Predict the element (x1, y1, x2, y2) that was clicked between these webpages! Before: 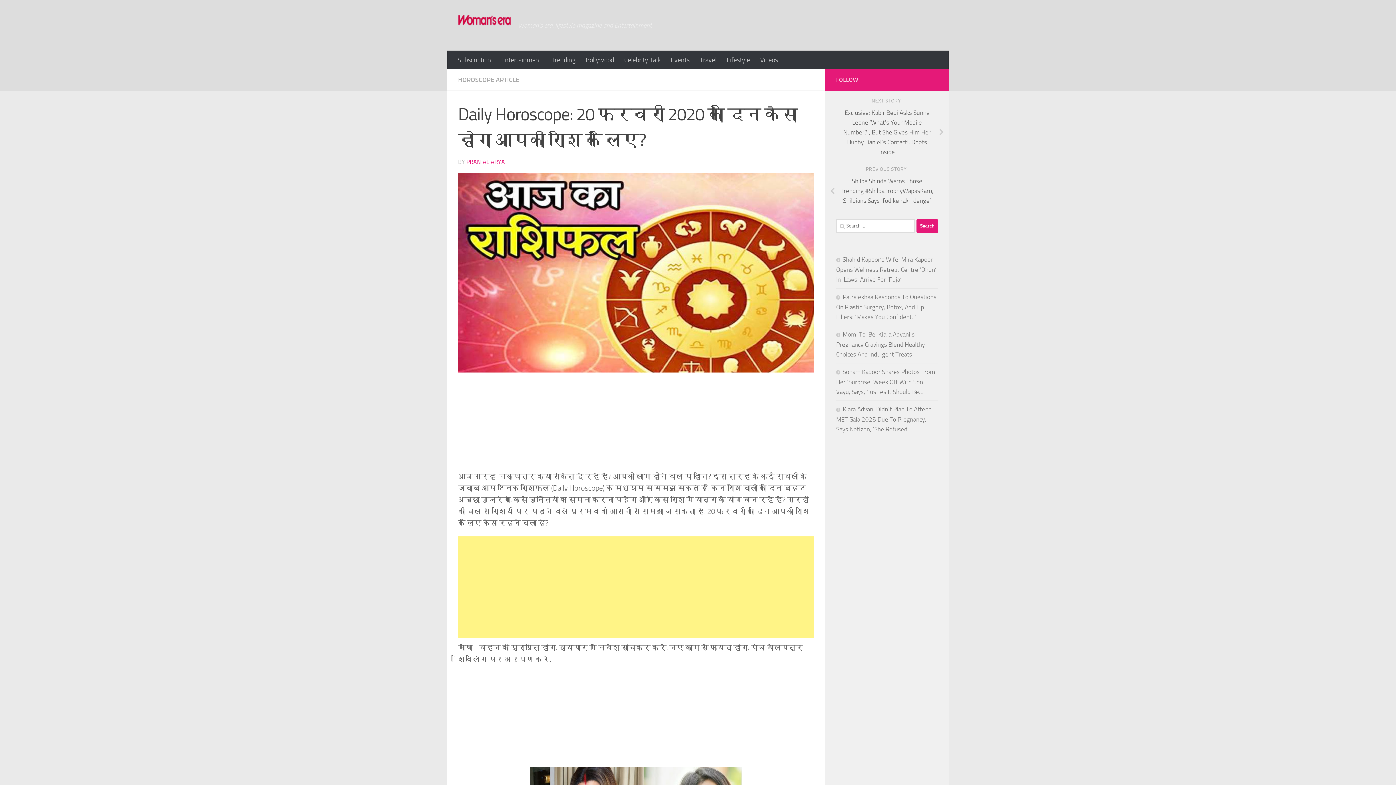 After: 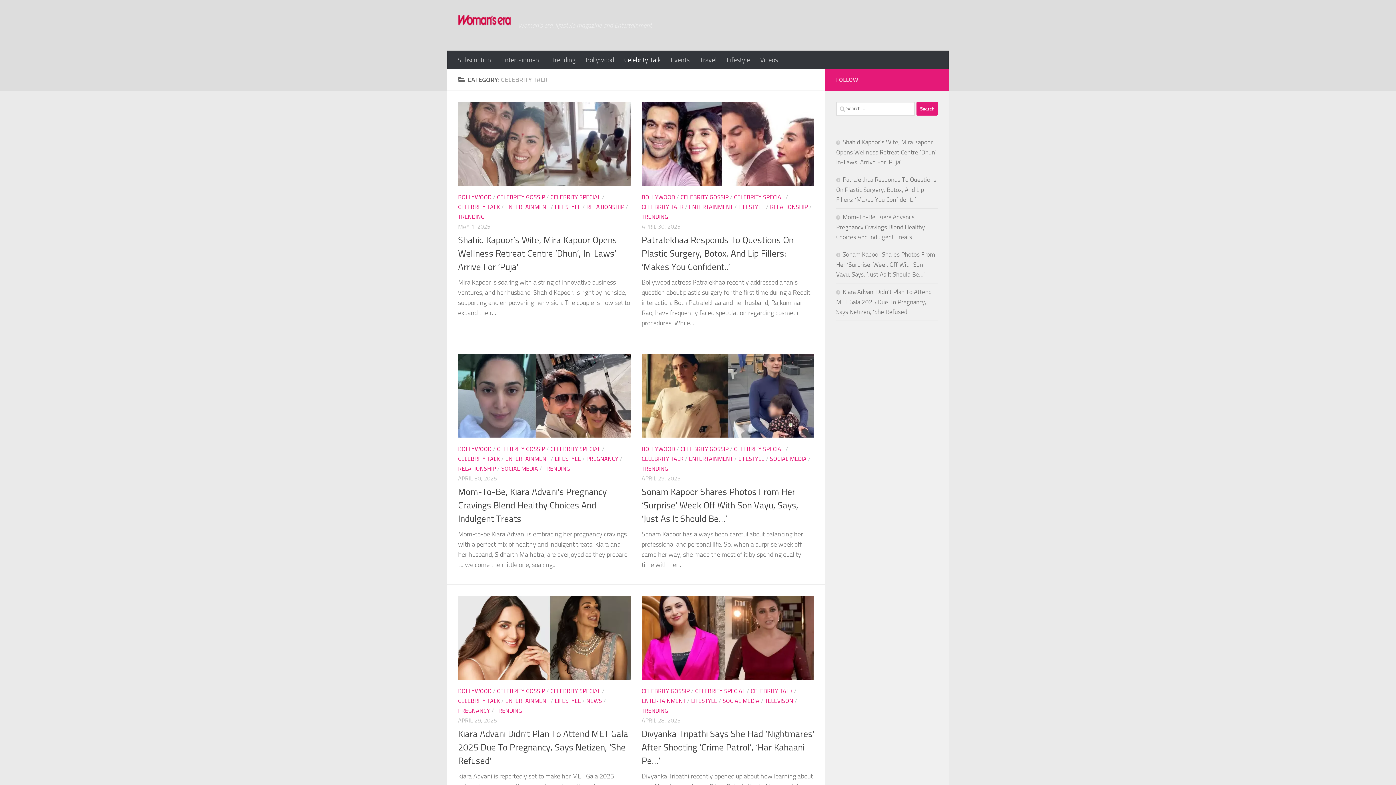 Action: label: Celebrity Talk bbox: (619, 50, 665, 69)